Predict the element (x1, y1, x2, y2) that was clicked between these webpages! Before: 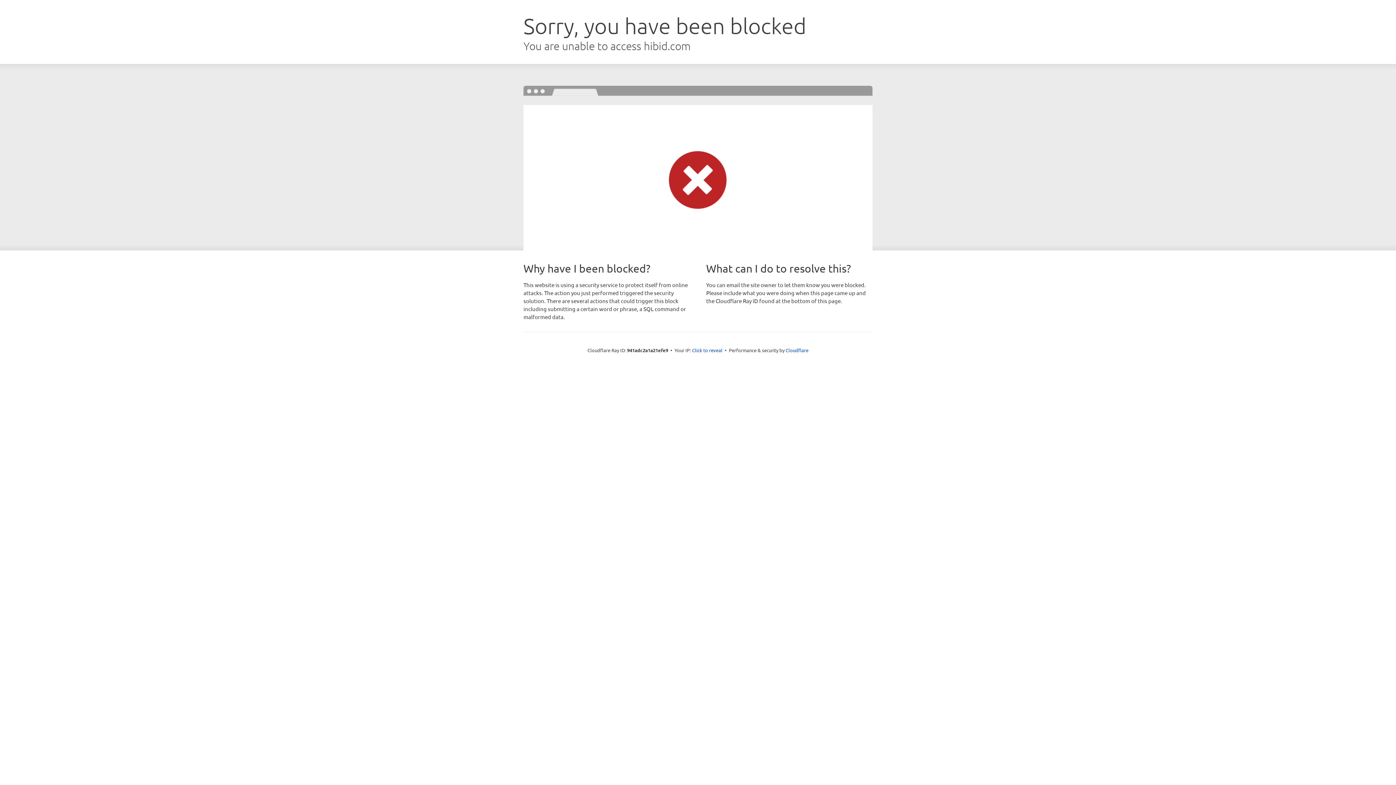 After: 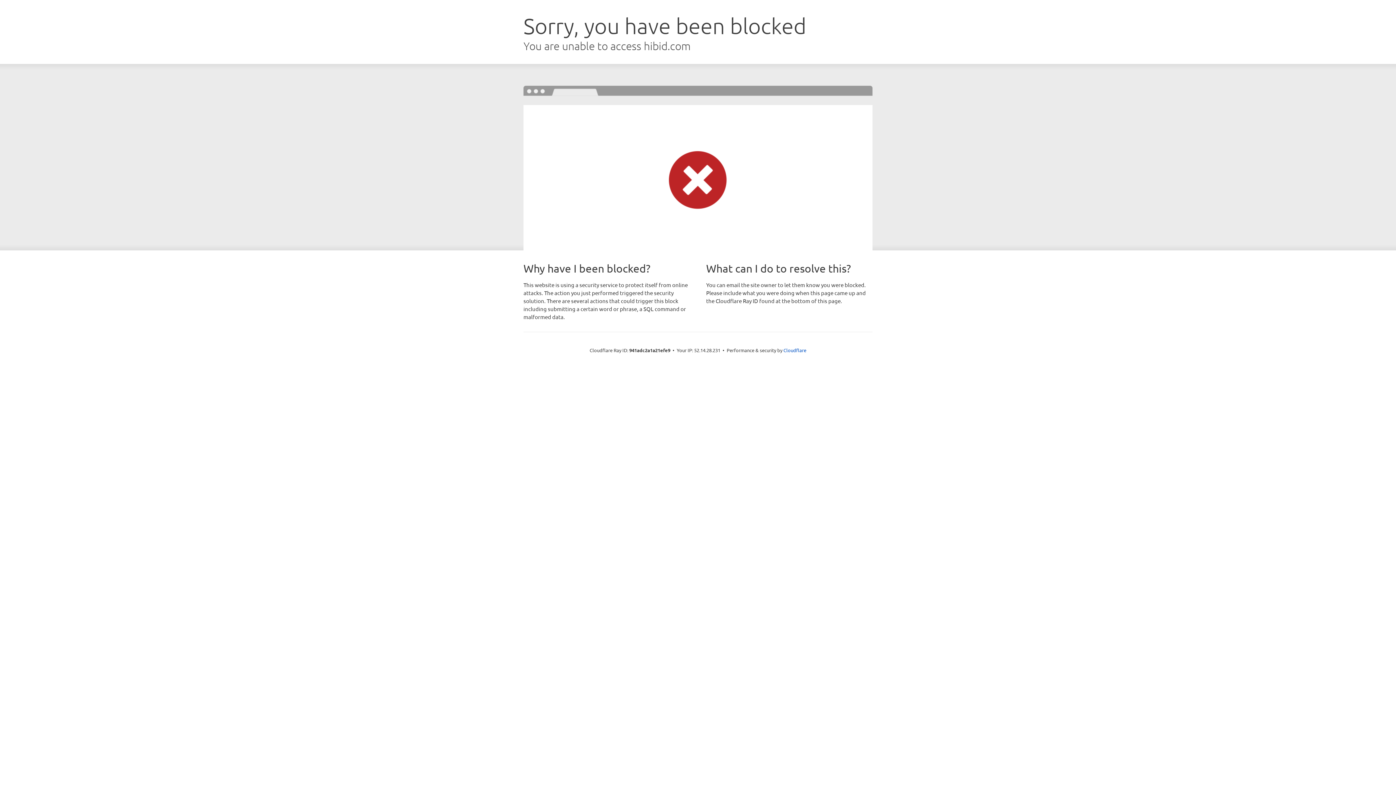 Action: label: Click to reveal bbox: (692, 346, 722, 353)